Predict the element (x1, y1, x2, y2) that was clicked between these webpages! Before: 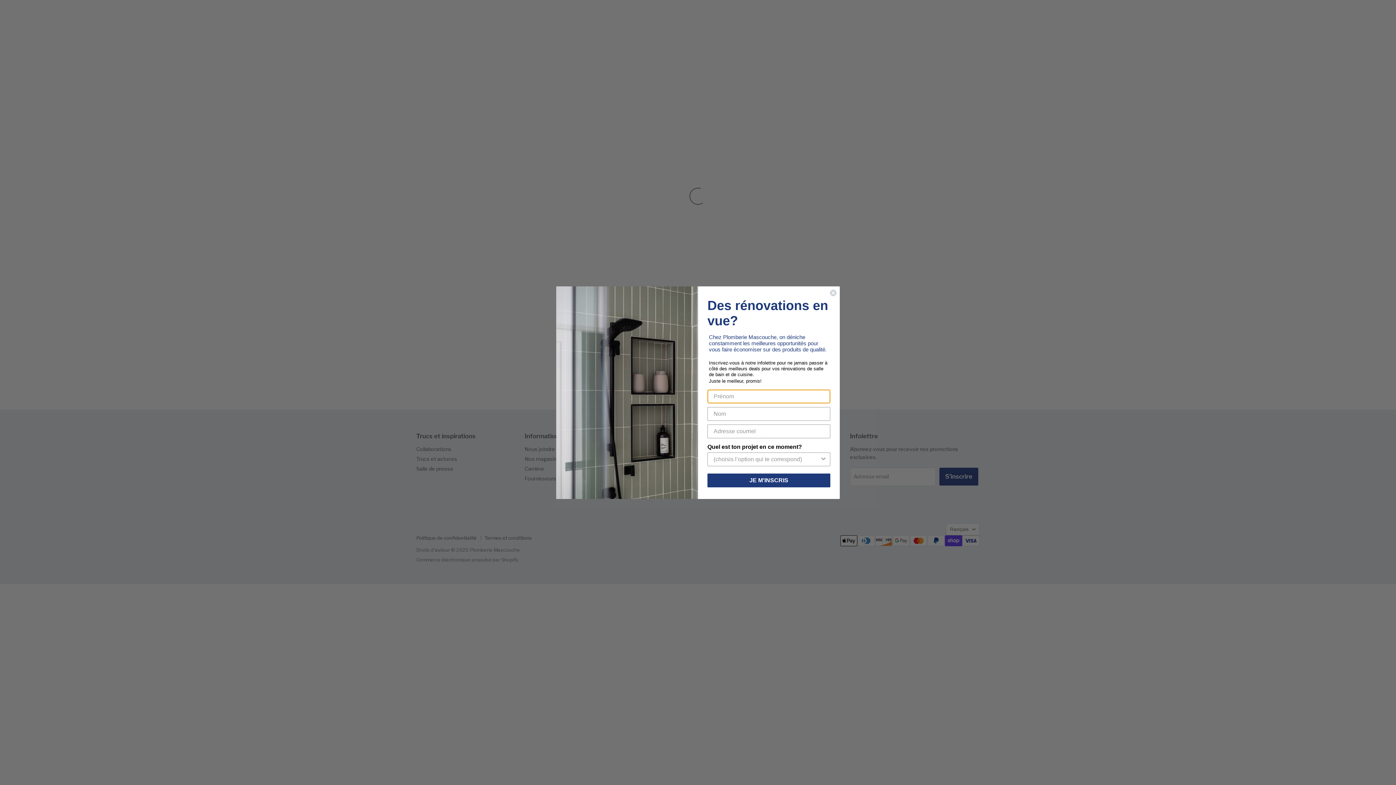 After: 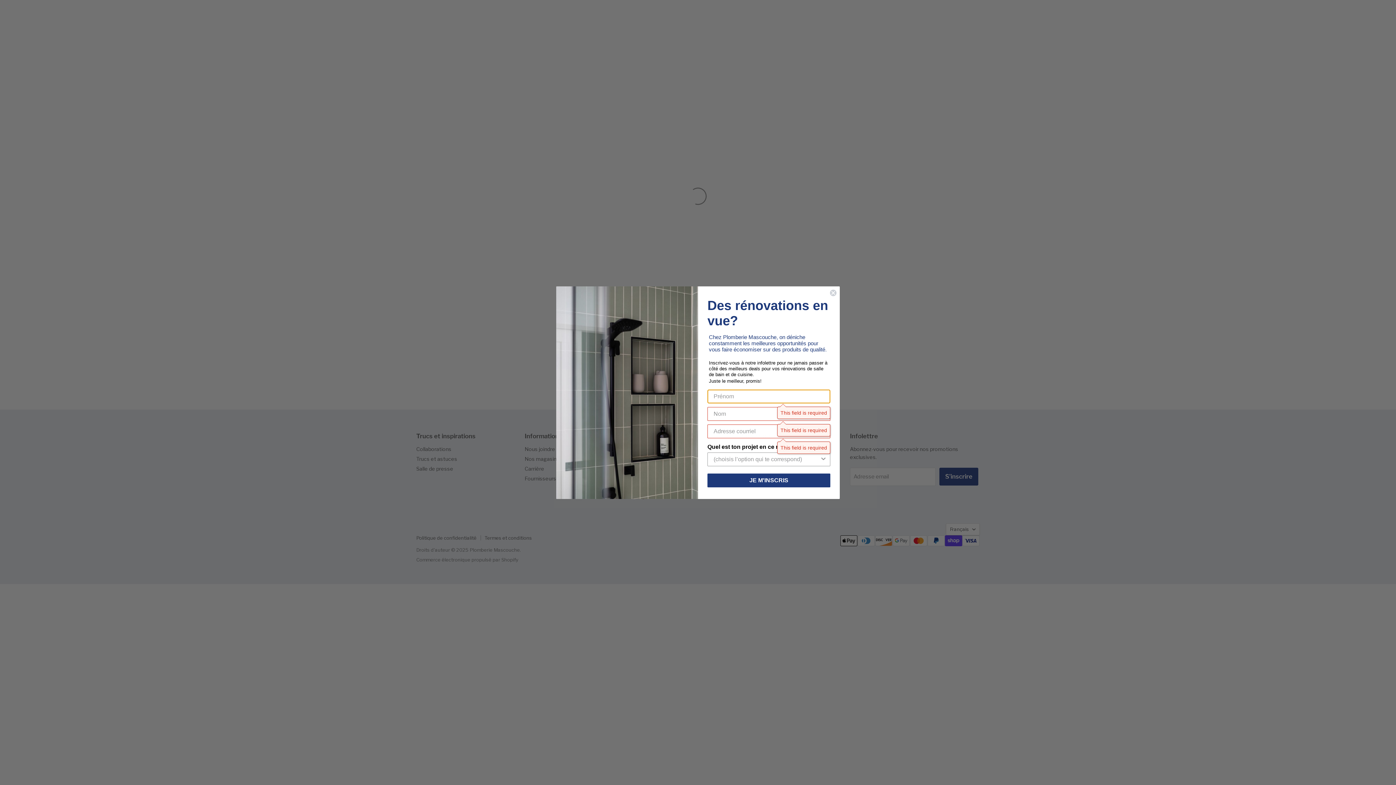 Action: bbox: (707, 473, 830, 487) label: JE M'INSCRIS